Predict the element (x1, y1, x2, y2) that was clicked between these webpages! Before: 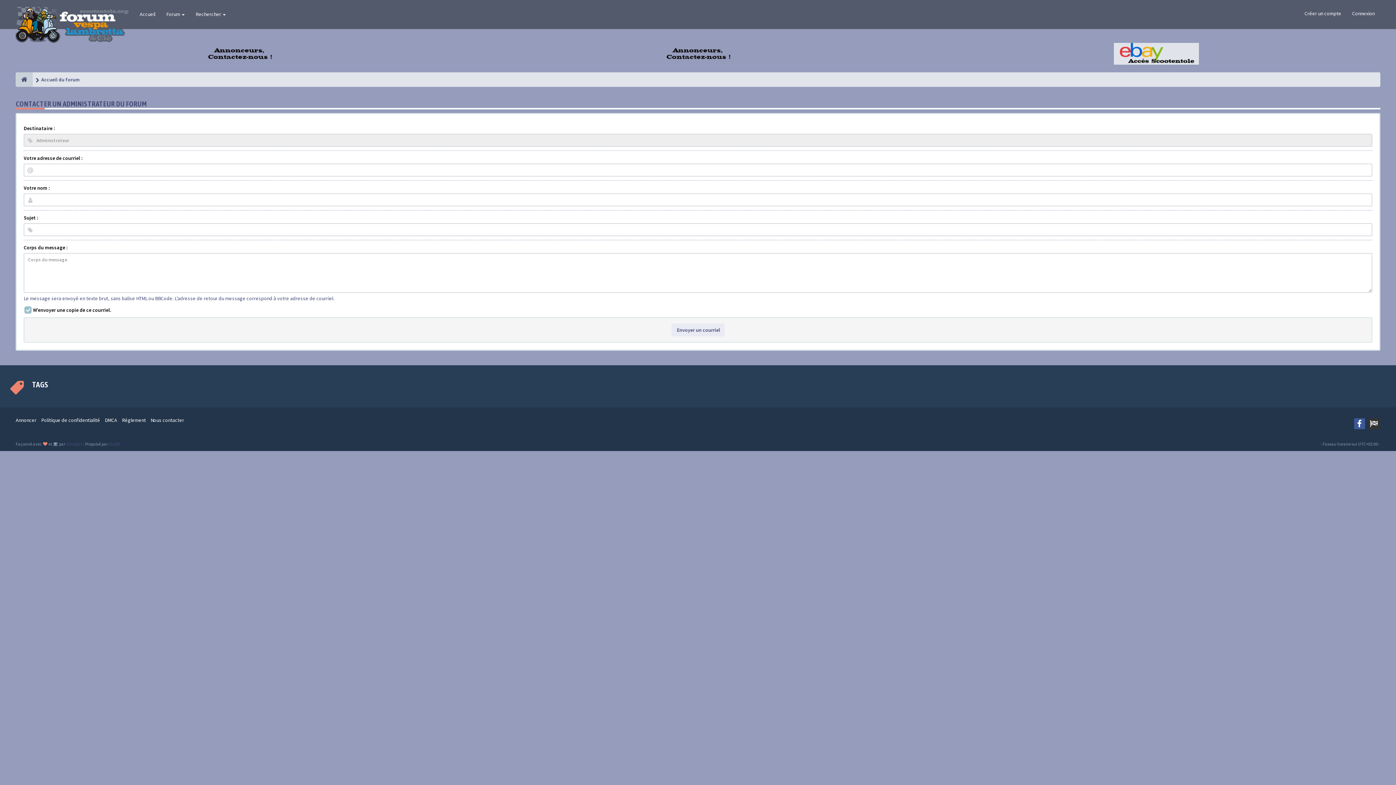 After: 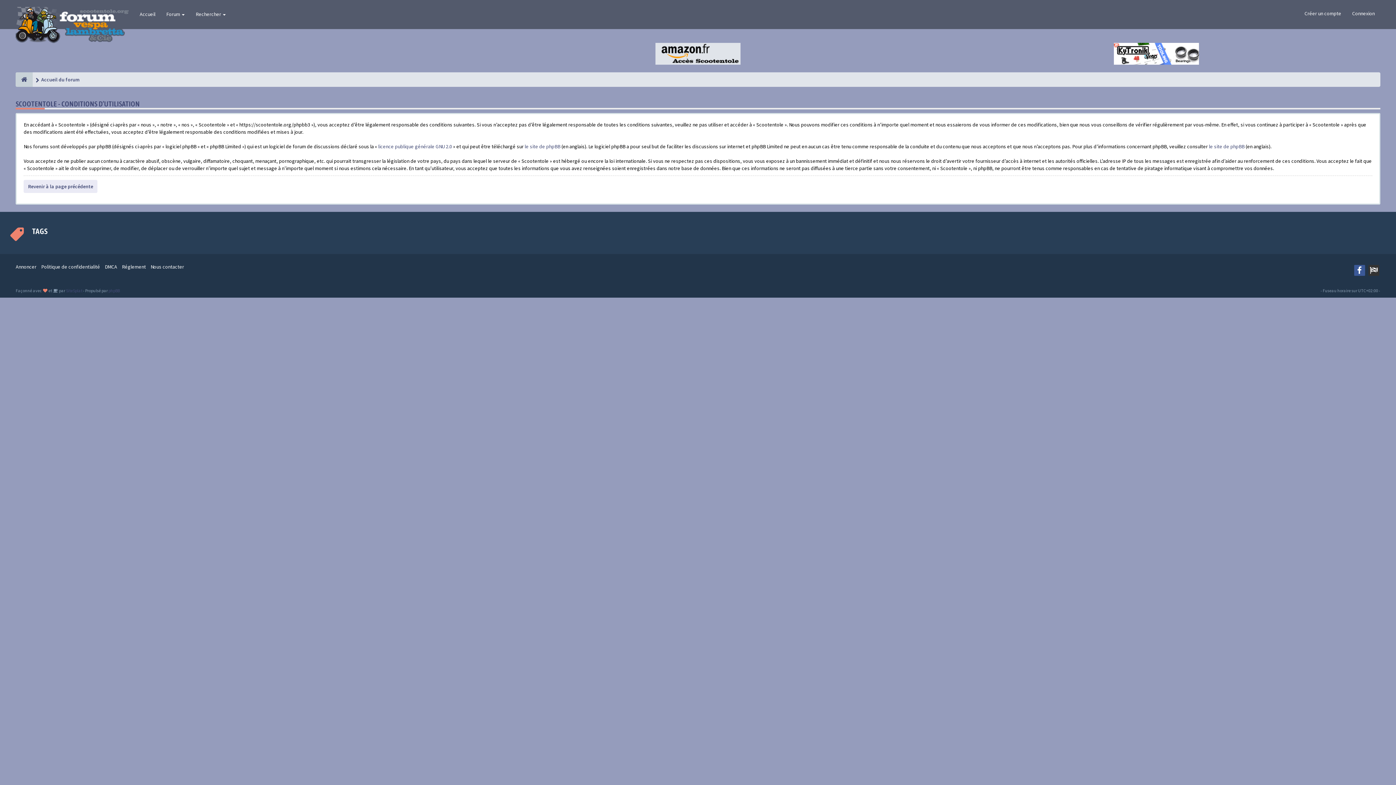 Action: bbox: (121, 416, 145, 423) label: Réglement